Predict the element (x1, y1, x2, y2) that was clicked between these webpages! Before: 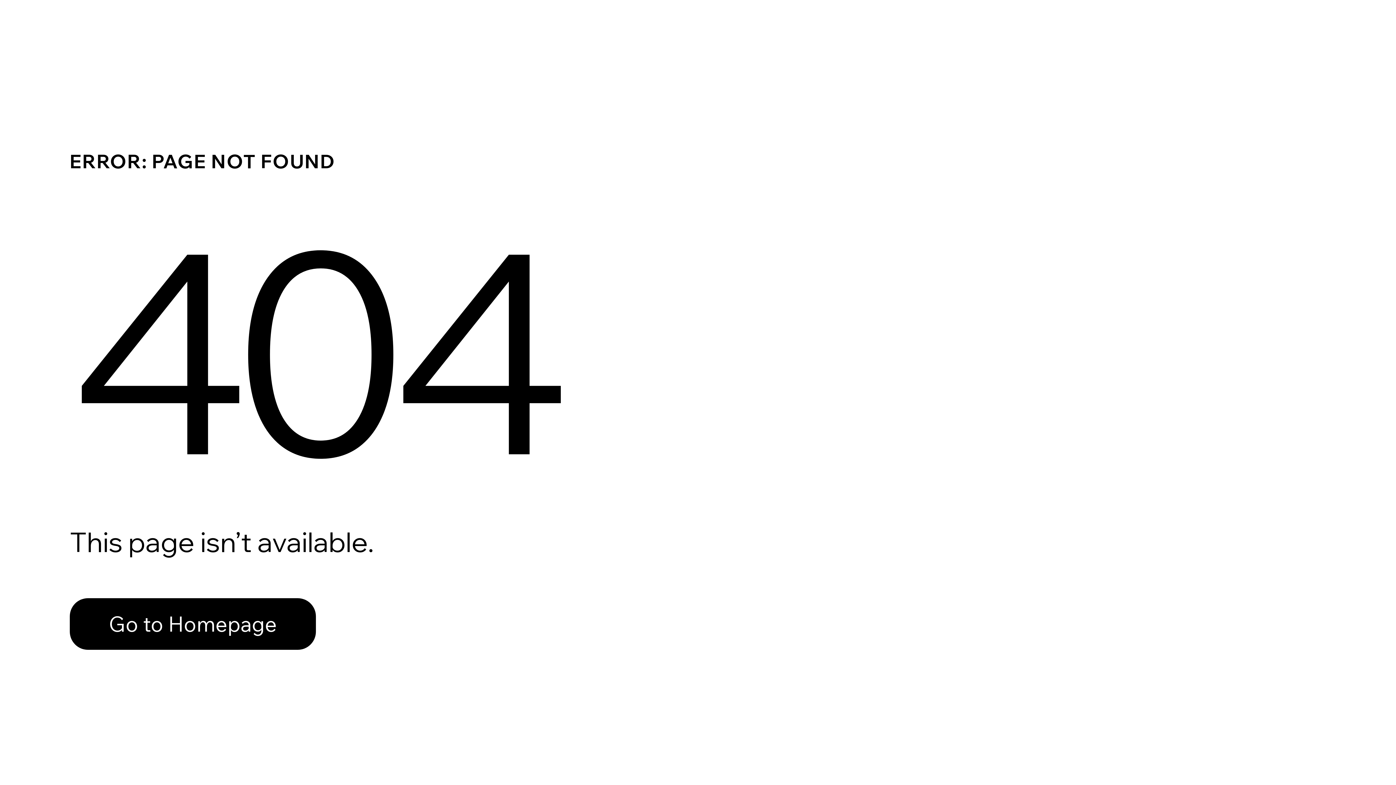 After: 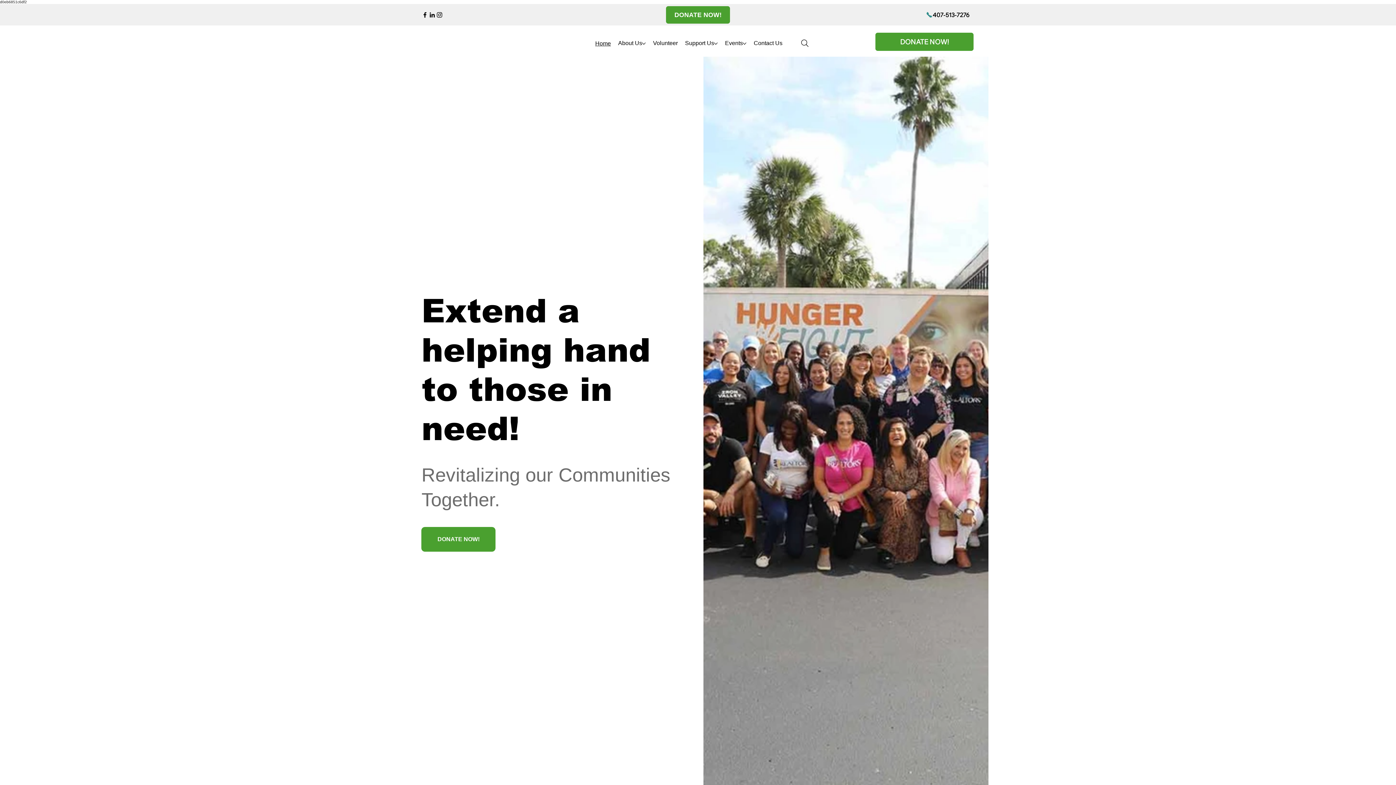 Action: bbox: (69, 598, 316, 650) label: Go to Homepage